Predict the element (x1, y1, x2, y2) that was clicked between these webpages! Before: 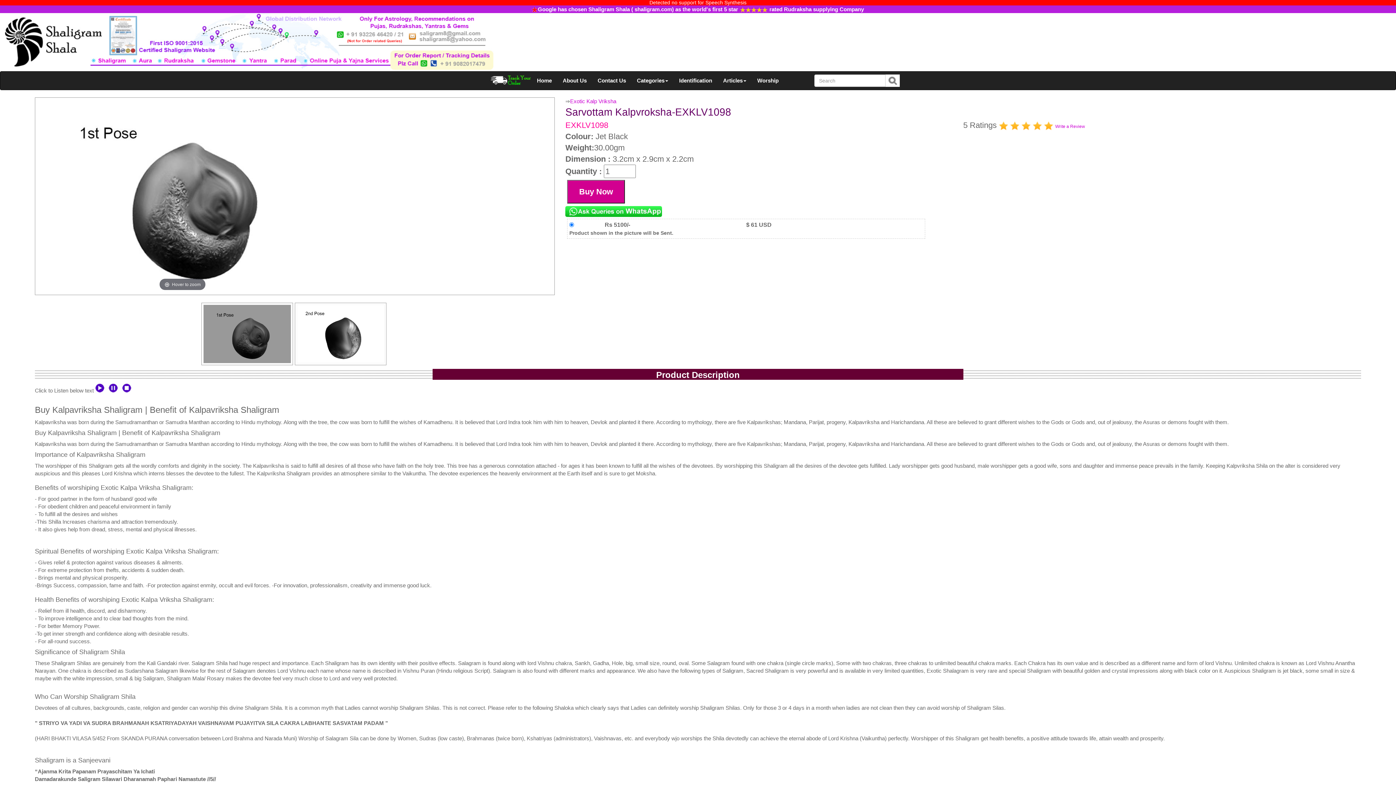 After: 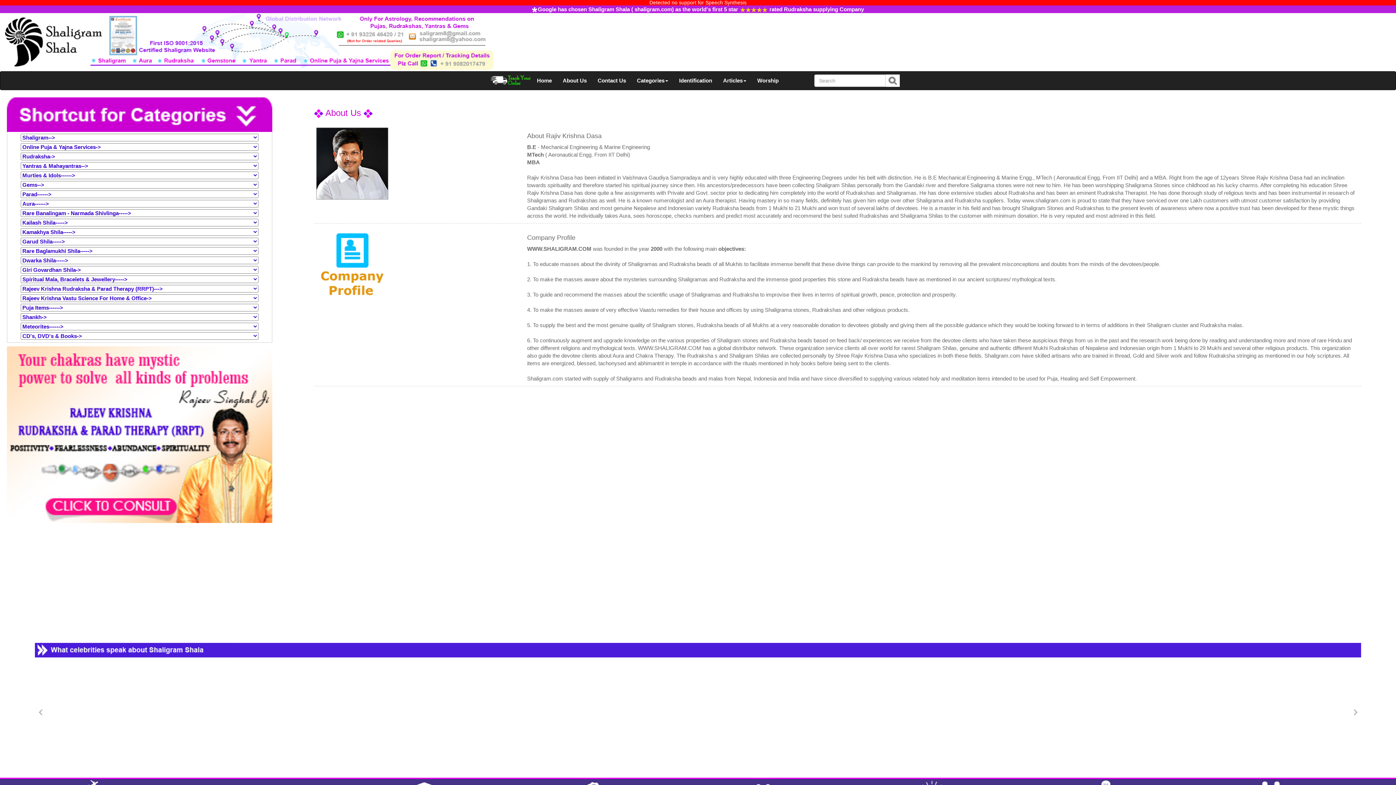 Action: bbox: (557, 71, 592, 89) label: About Us